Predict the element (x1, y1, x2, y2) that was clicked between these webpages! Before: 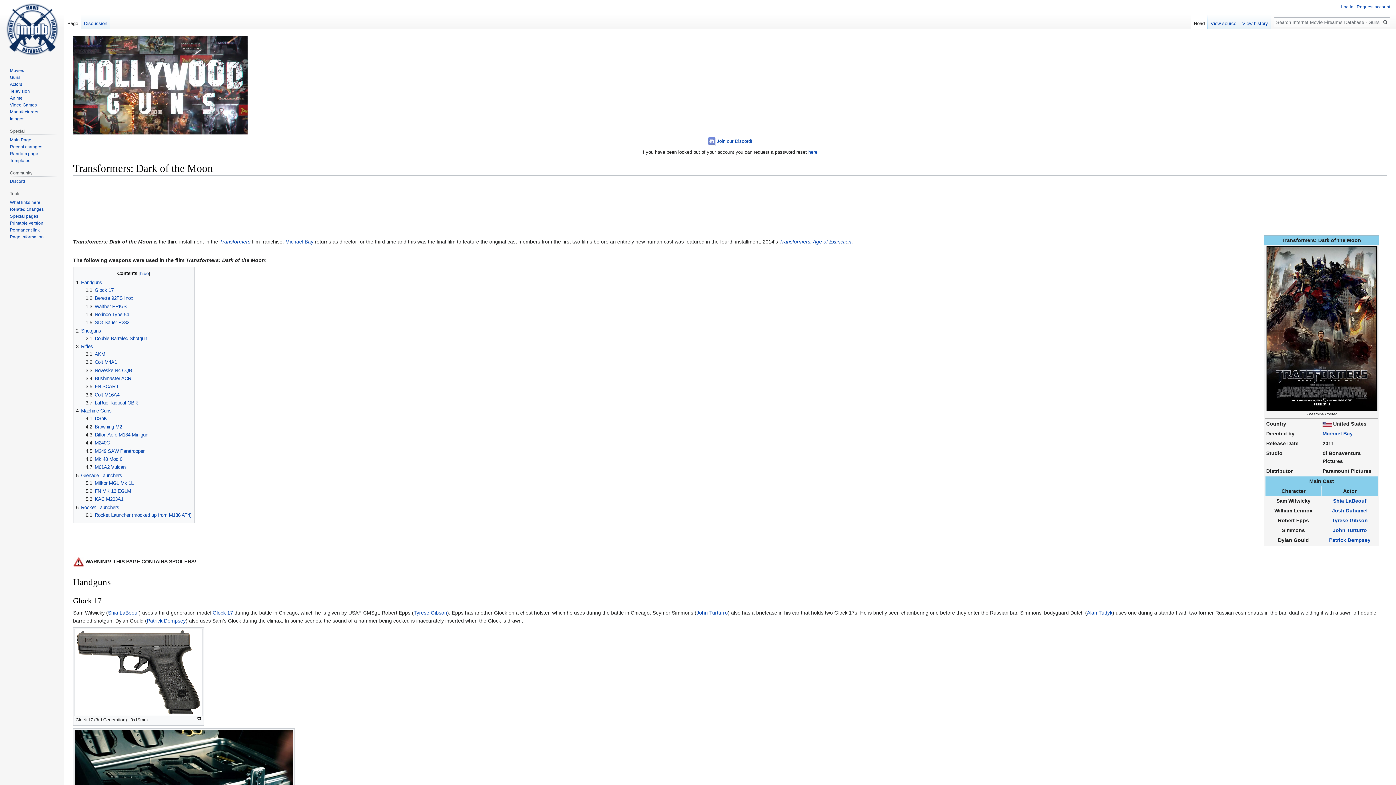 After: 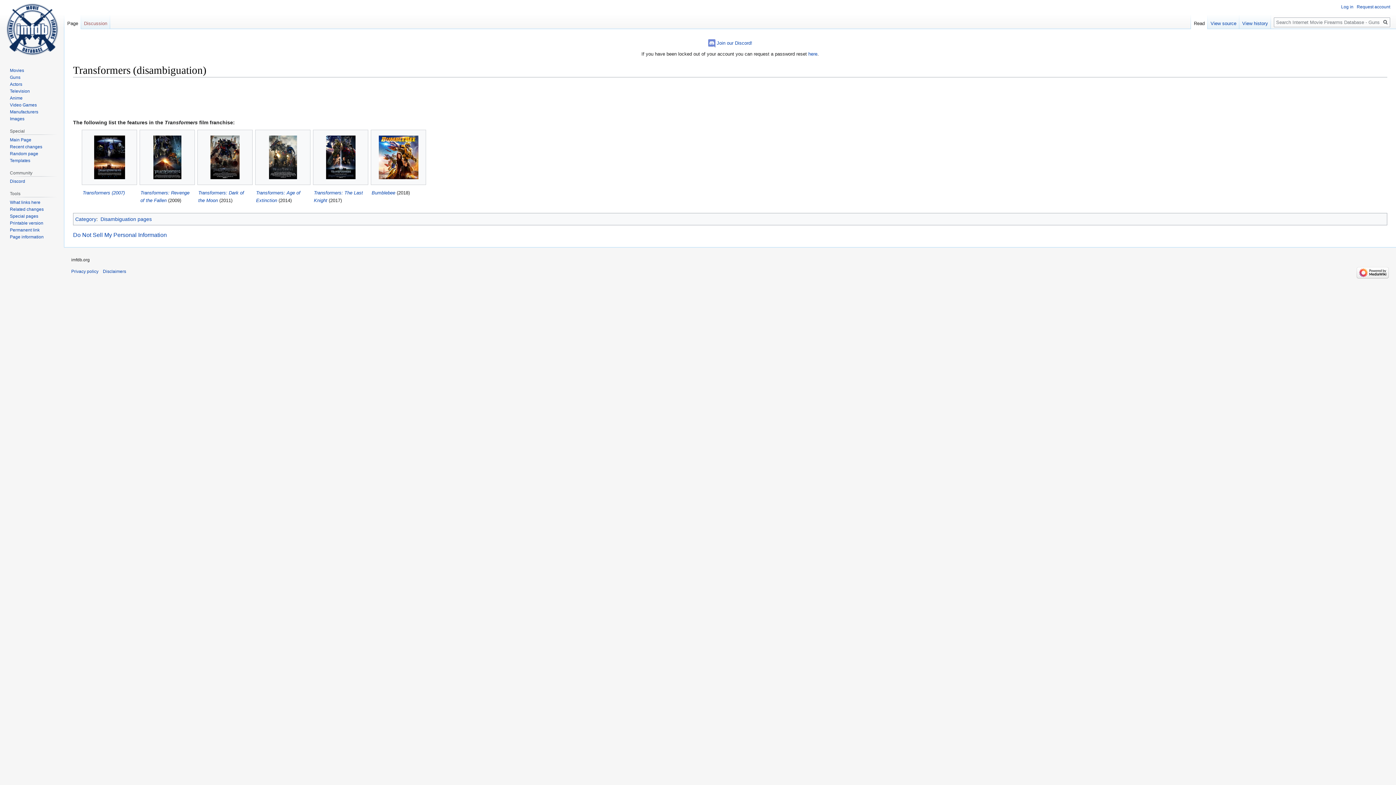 Action: bbox: (219, 238, 250, 244) label: Transformers